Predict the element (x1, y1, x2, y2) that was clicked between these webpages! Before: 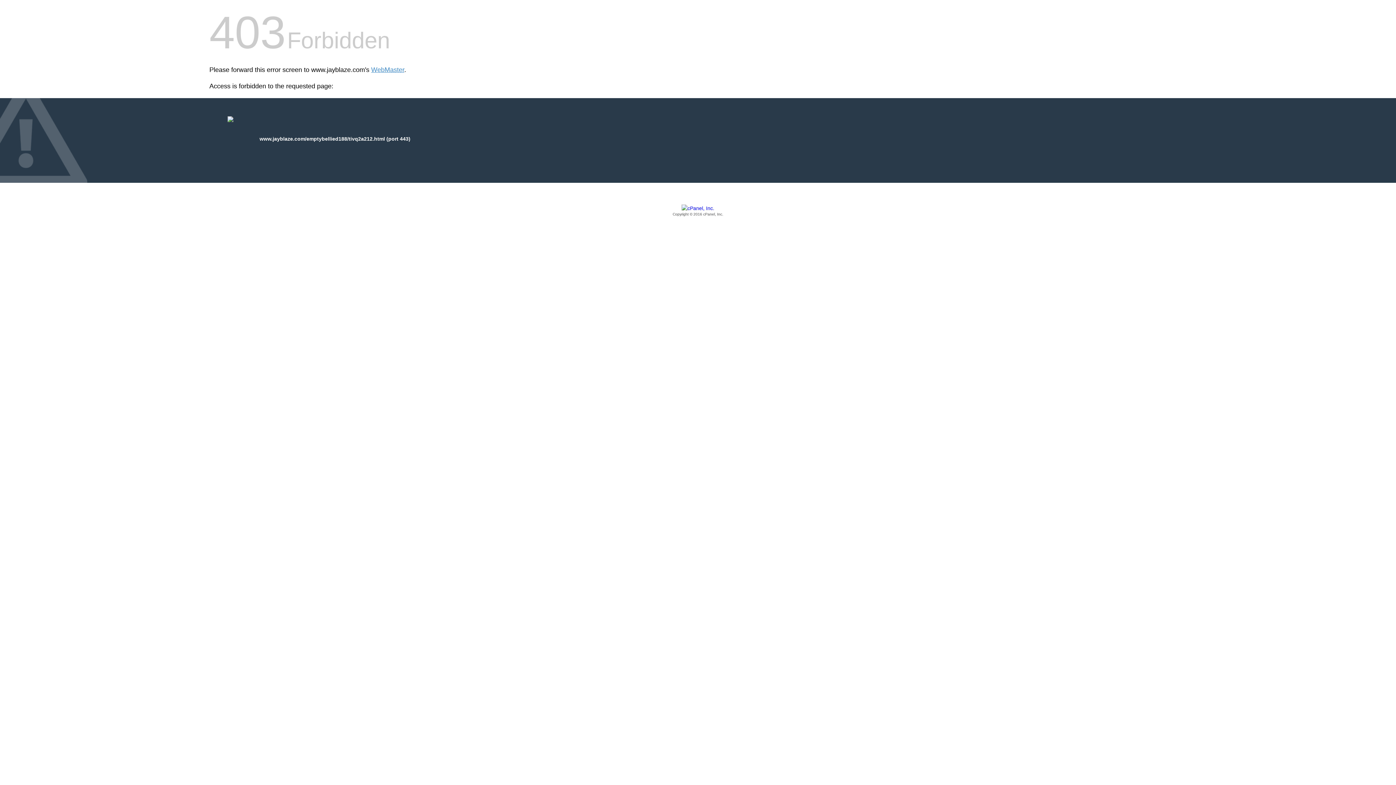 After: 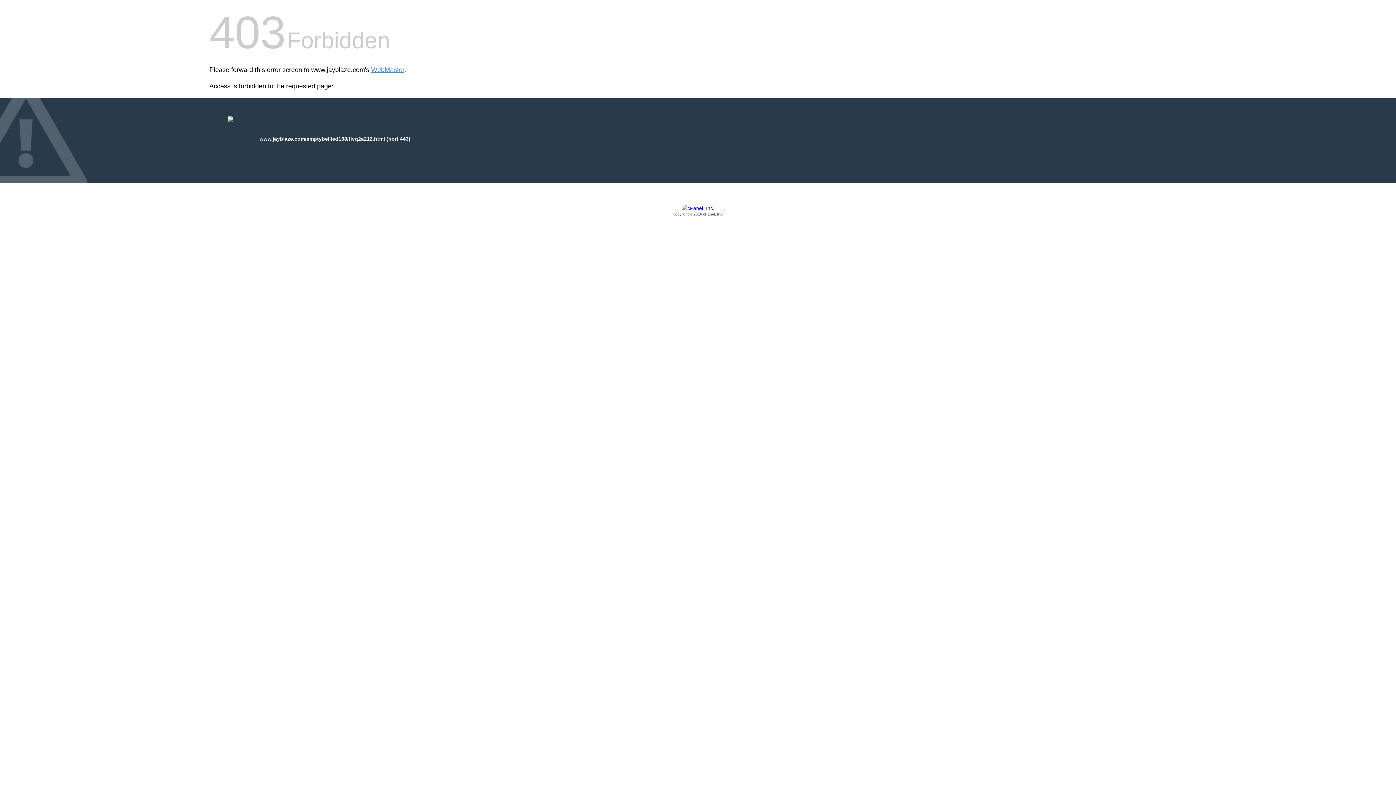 Action: label: Copyright © 2016 cPanel, Inc. bbox: (209, 205, 1186, 217)